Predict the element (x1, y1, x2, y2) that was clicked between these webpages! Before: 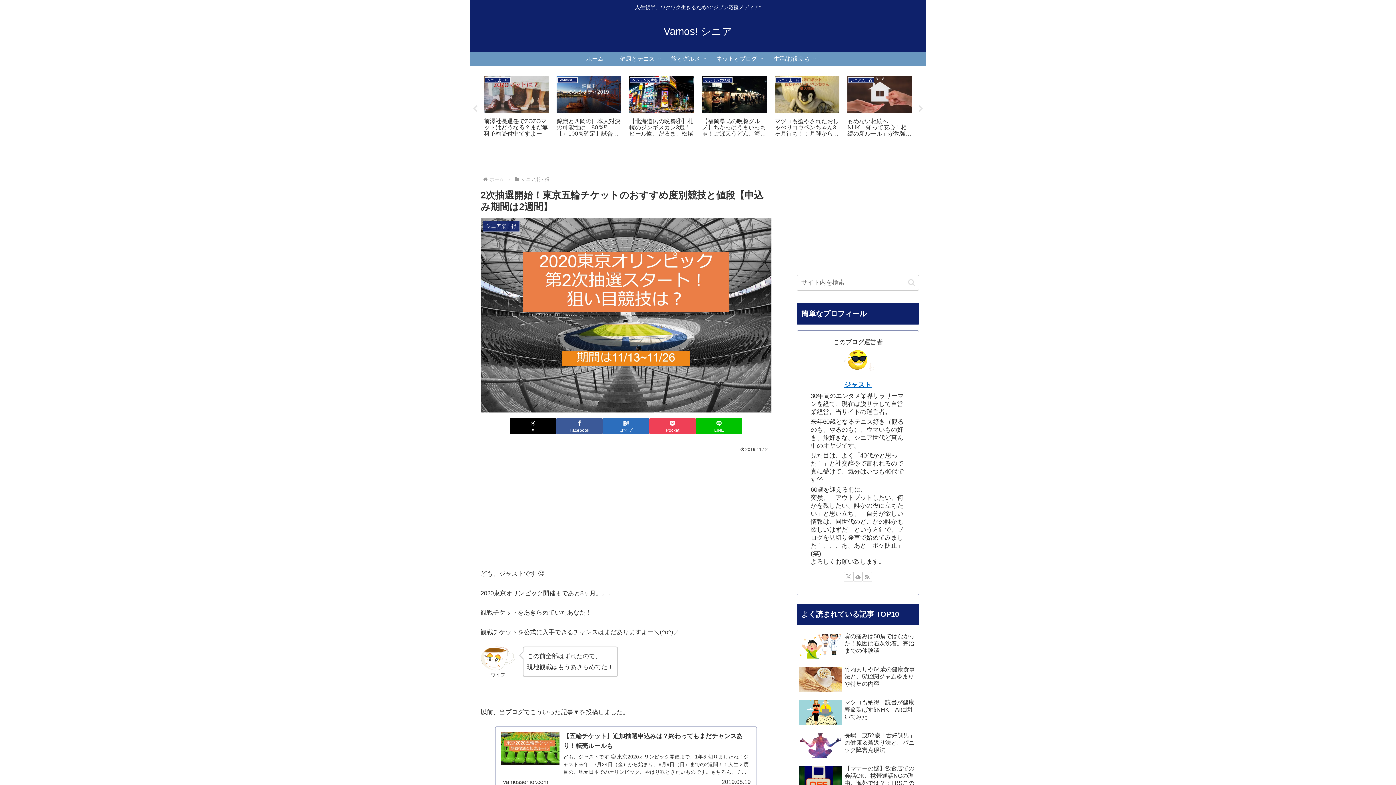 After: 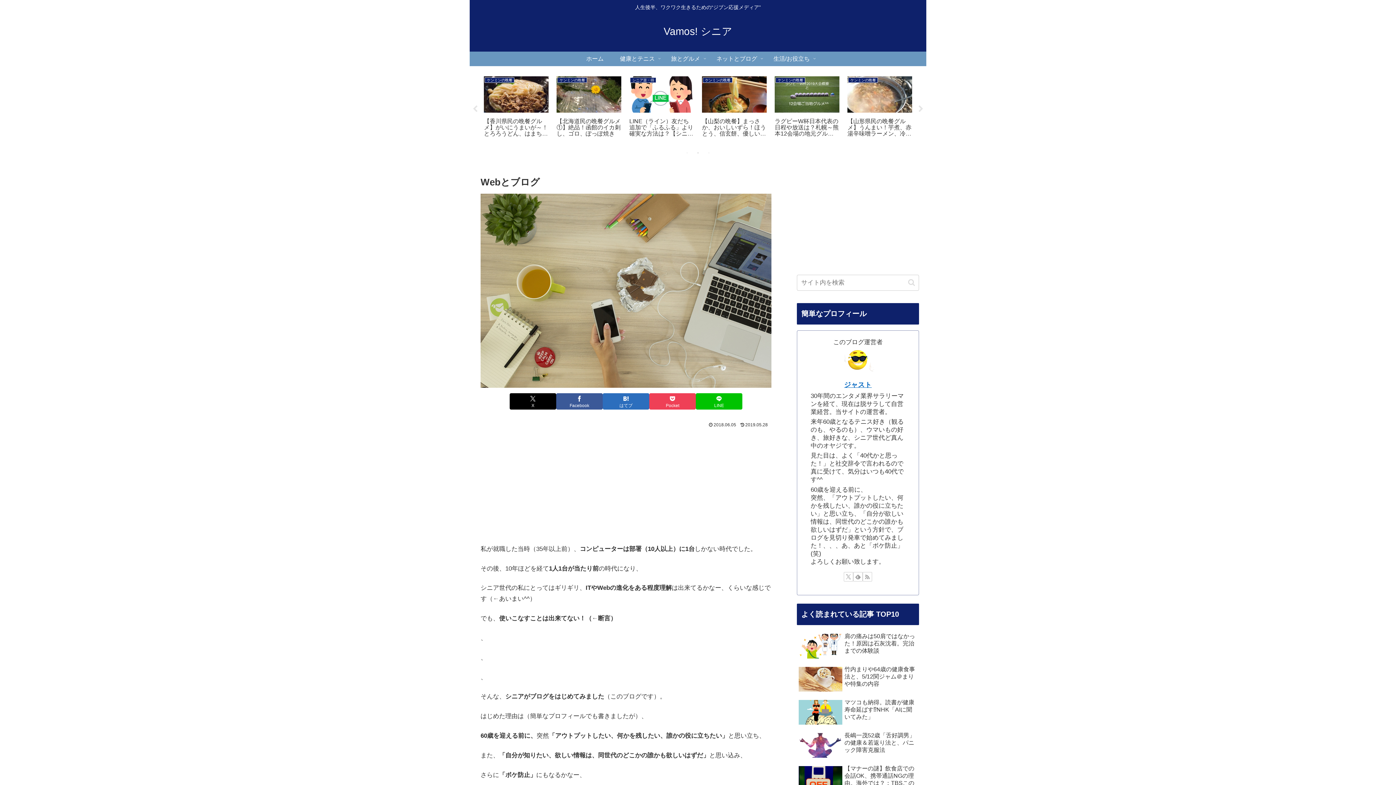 Action: bbox: (708, 51, 765, 66) label: ネットとブログ